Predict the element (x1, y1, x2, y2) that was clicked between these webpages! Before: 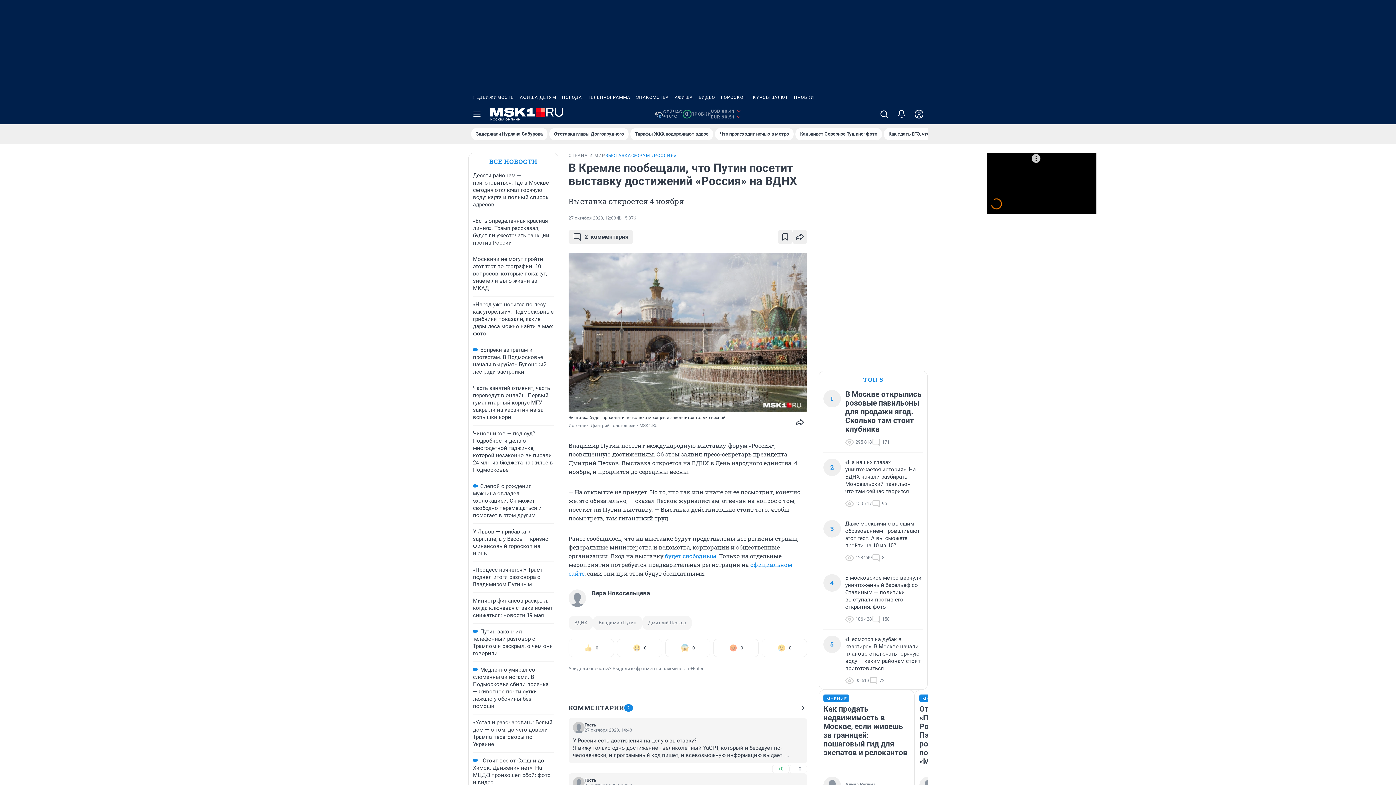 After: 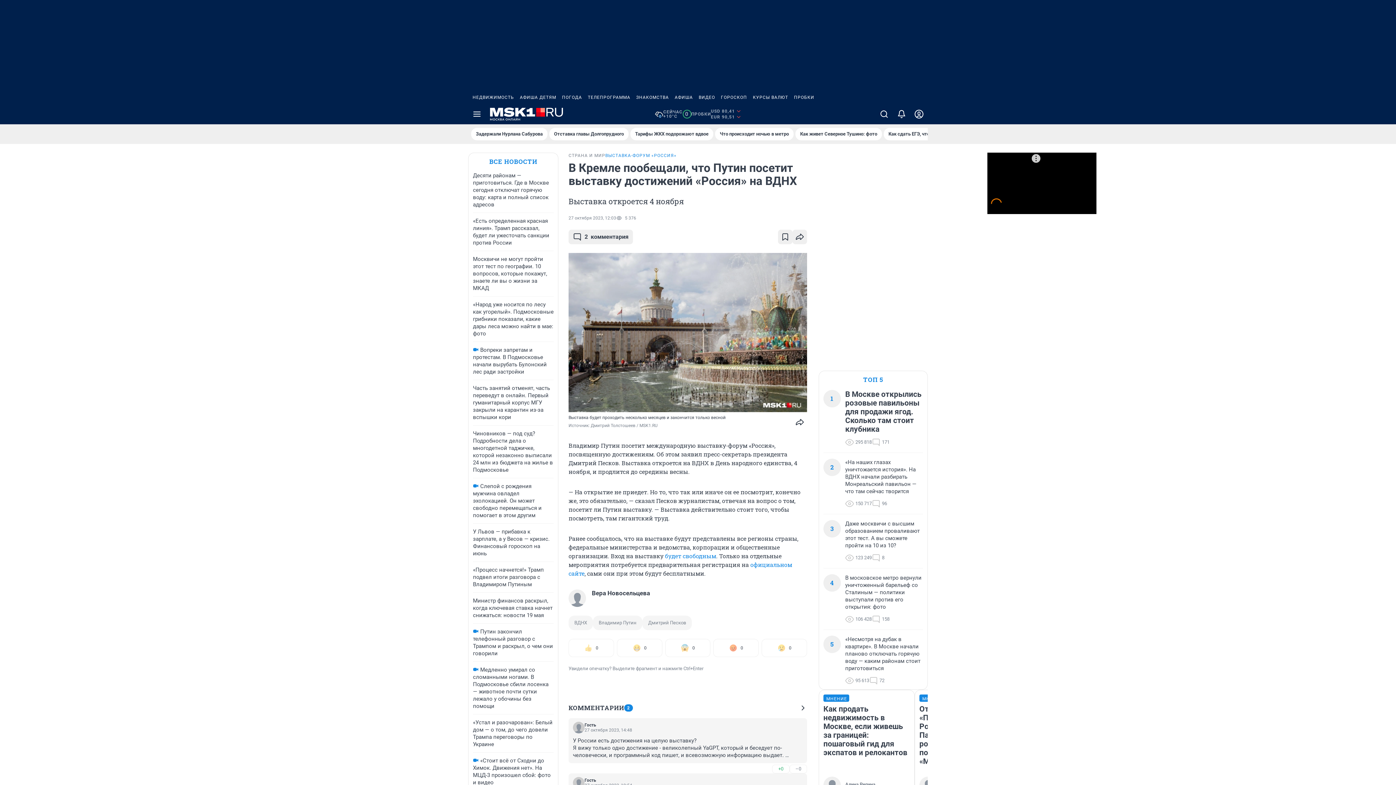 Action: label: 0
ПРОБКИ bbox: (682, 109, 711, 118)